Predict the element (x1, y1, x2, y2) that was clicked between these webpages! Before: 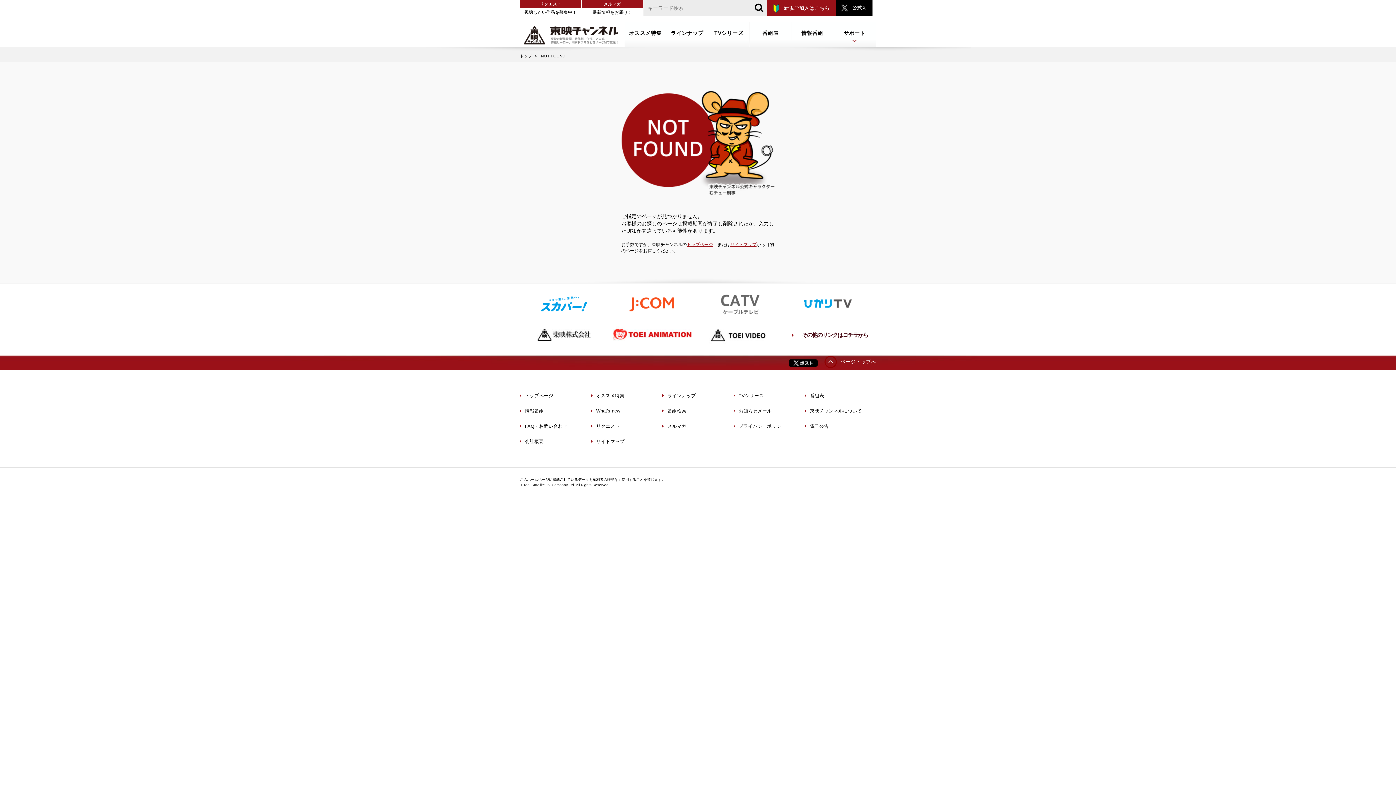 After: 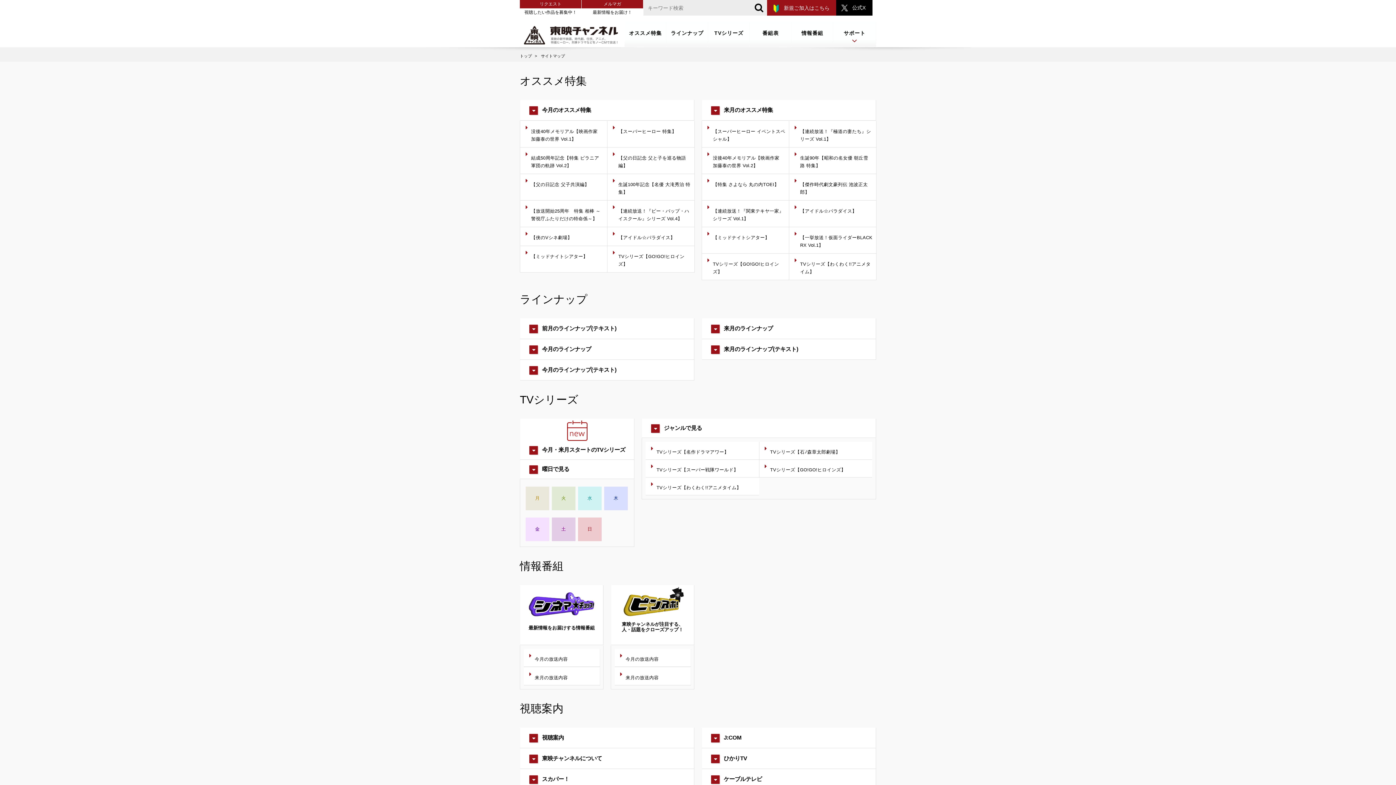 Action: bbox: (591, 434, 662, 449) label: サイトマップ